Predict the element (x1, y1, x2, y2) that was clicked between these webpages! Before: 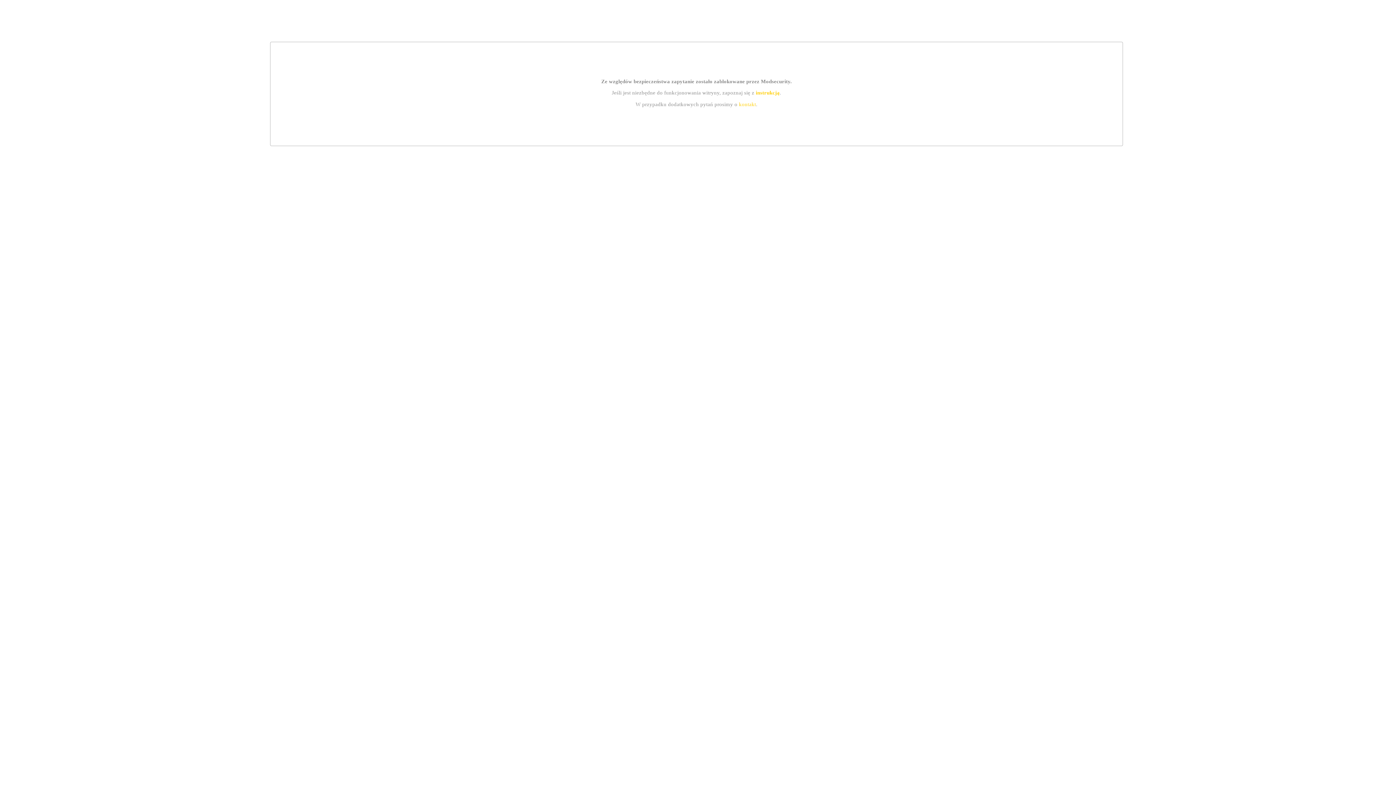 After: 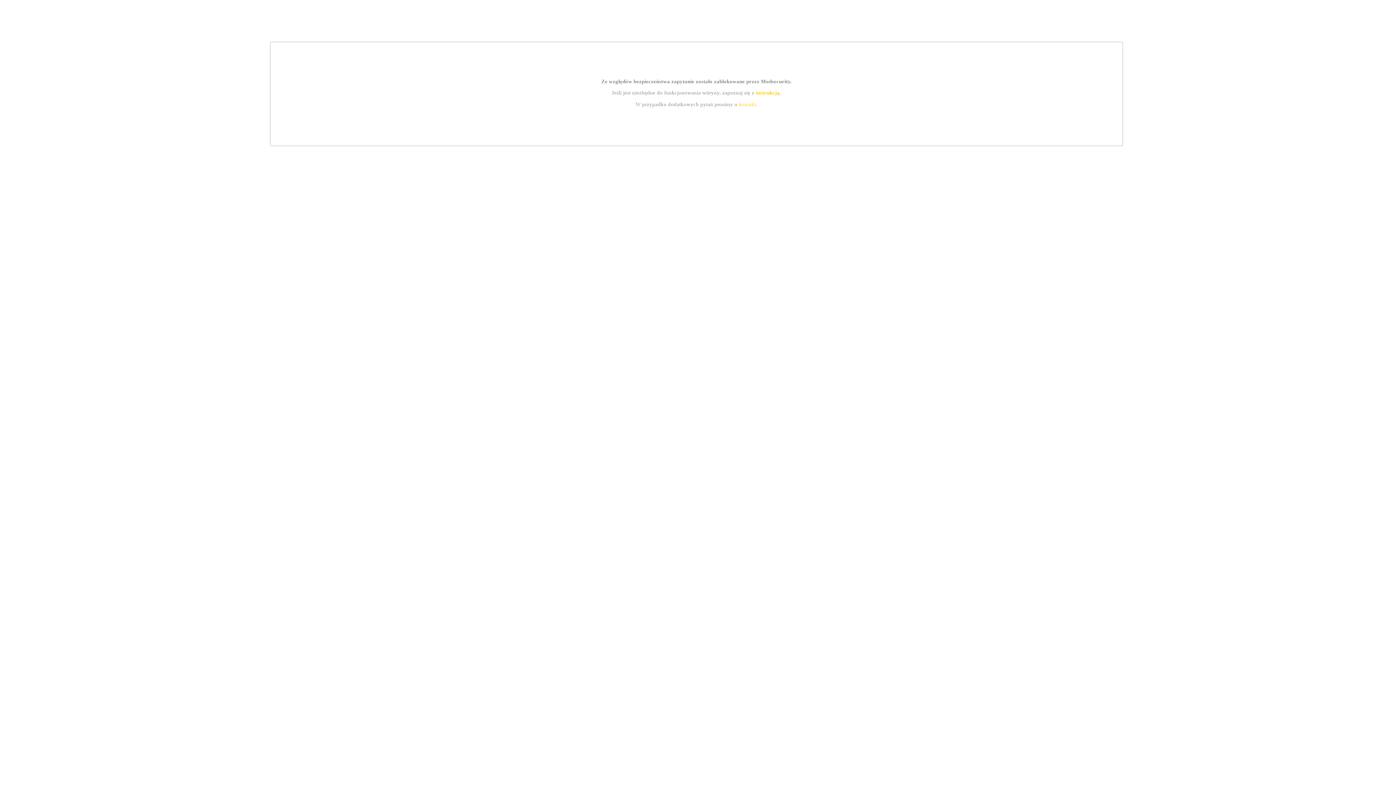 Action: label: instrukcją bbox: (755, 89, 779, 95)